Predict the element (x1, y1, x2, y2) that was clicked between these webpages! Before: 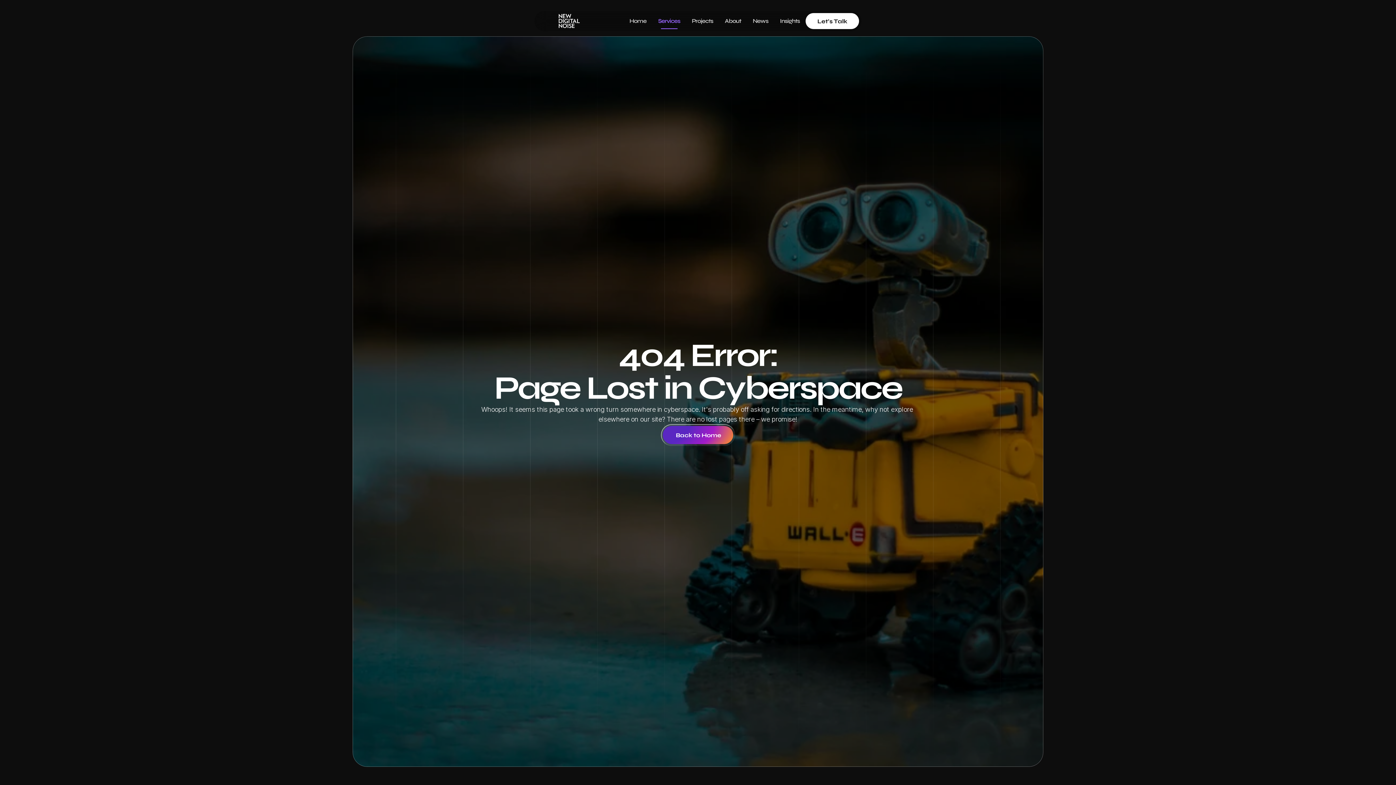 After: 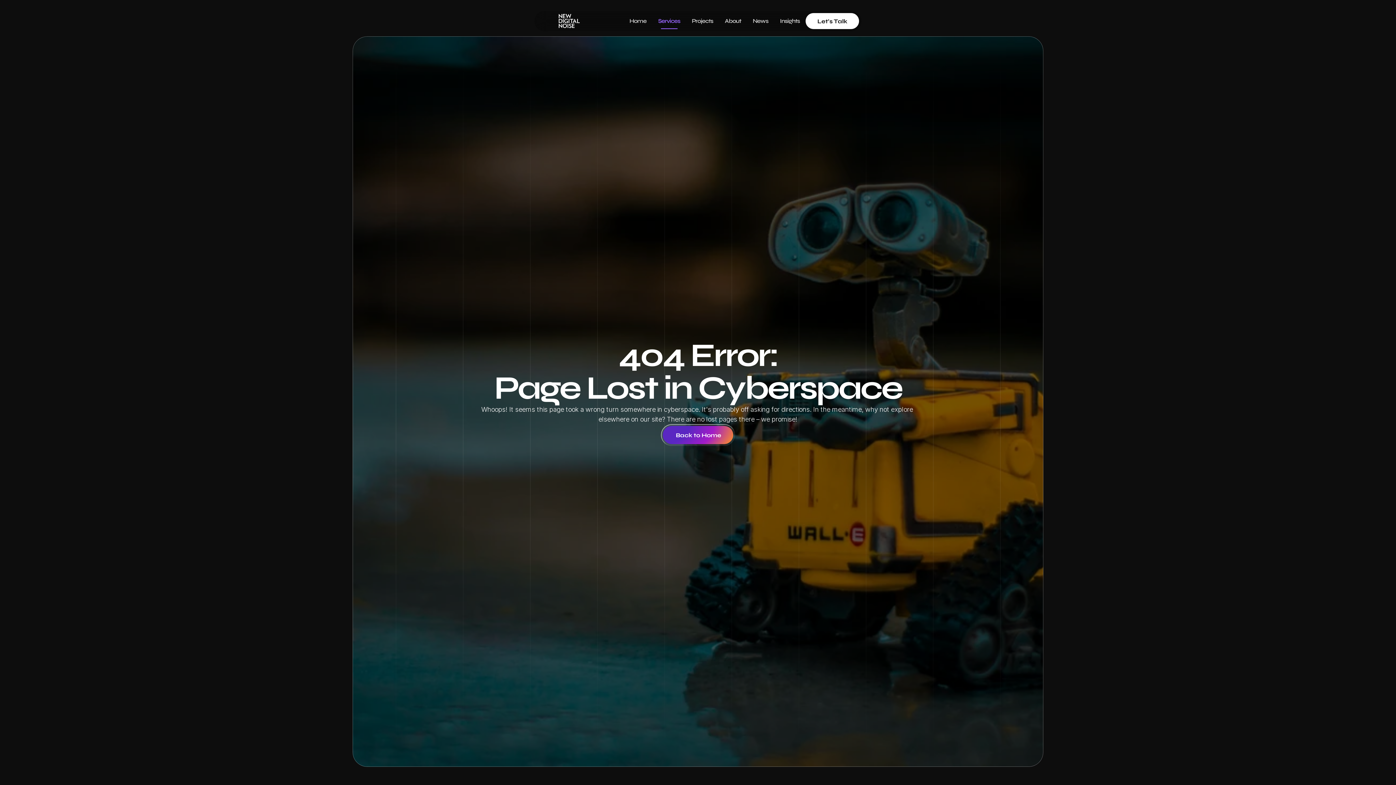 Action: bbox: (747, 13, 774, 29) label: News